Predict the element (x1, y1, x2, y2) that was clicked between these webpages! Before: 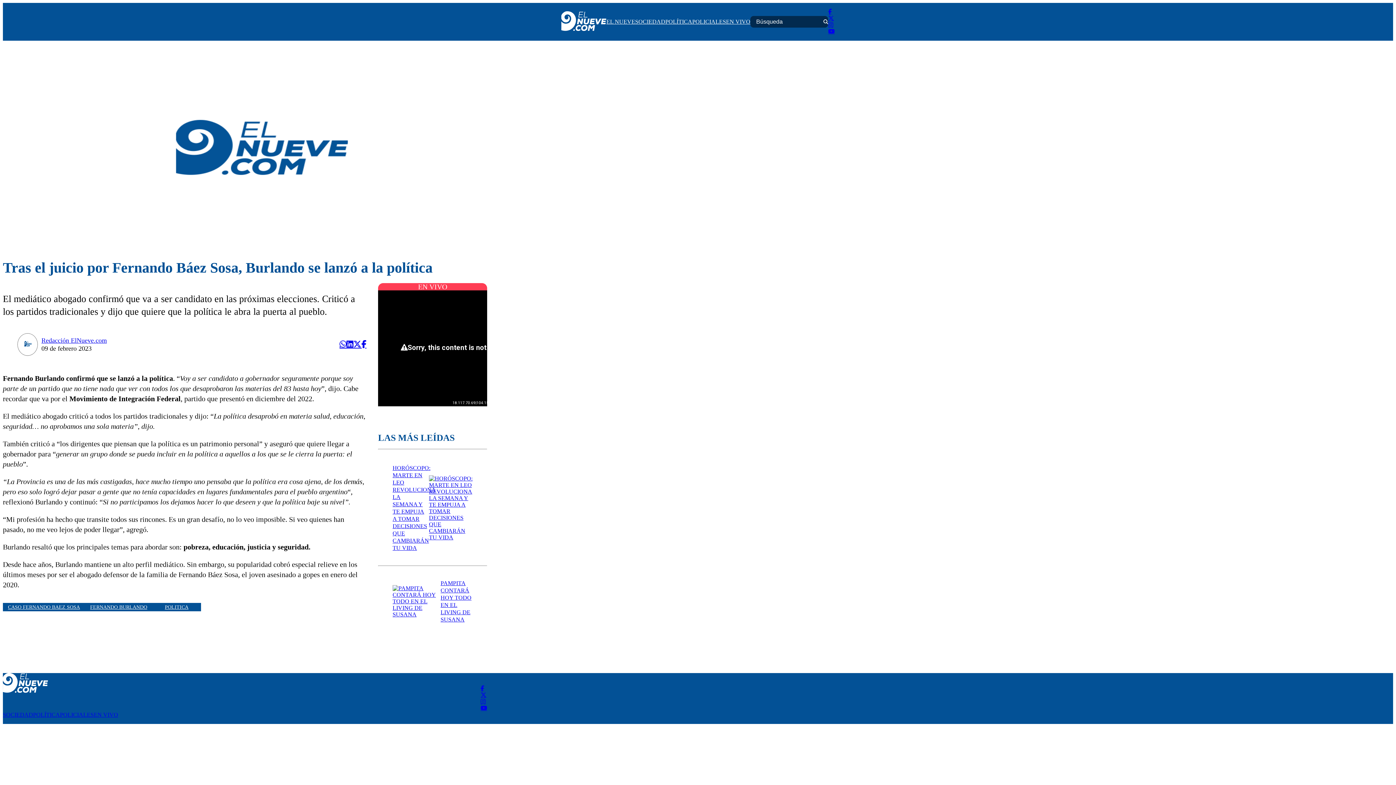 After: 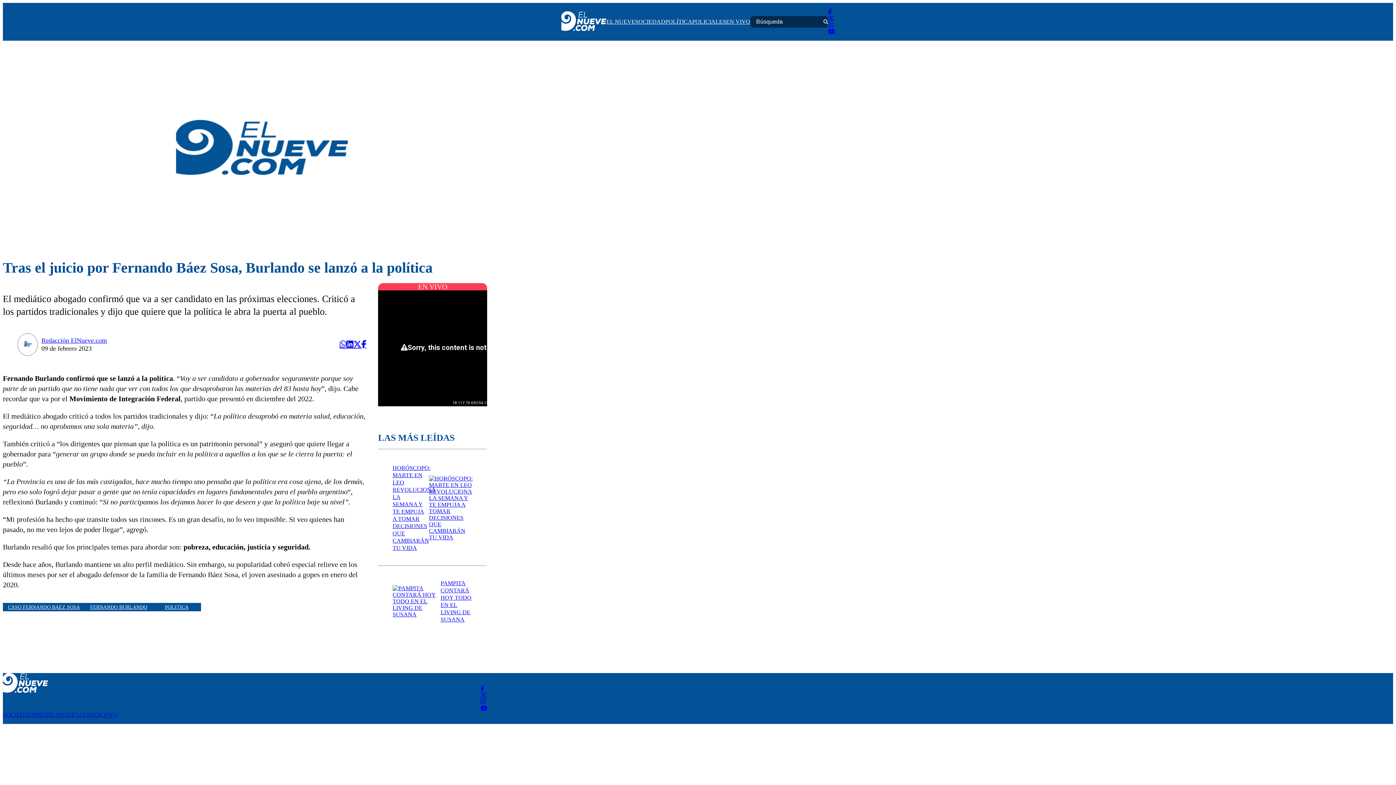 Action: bbox: (361, 340, 366, 348)